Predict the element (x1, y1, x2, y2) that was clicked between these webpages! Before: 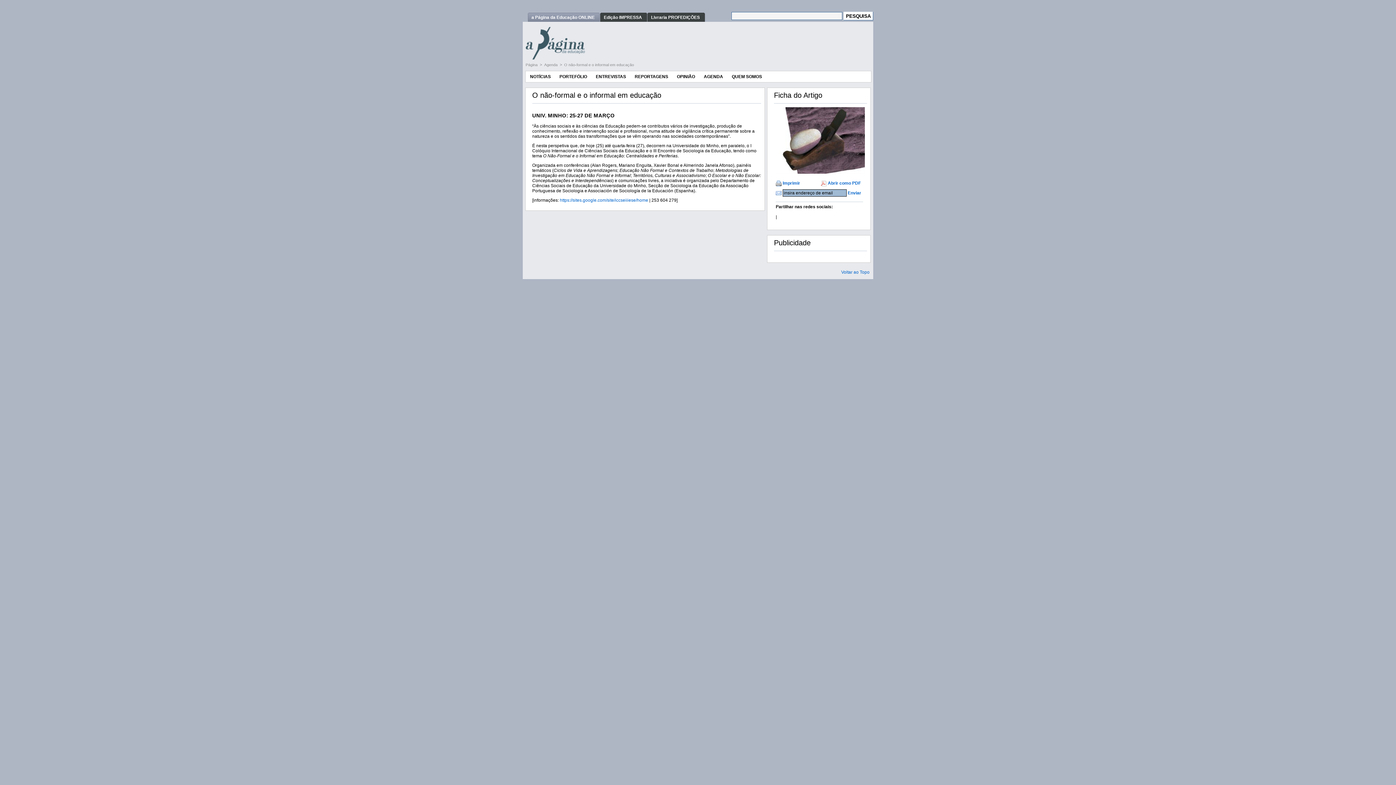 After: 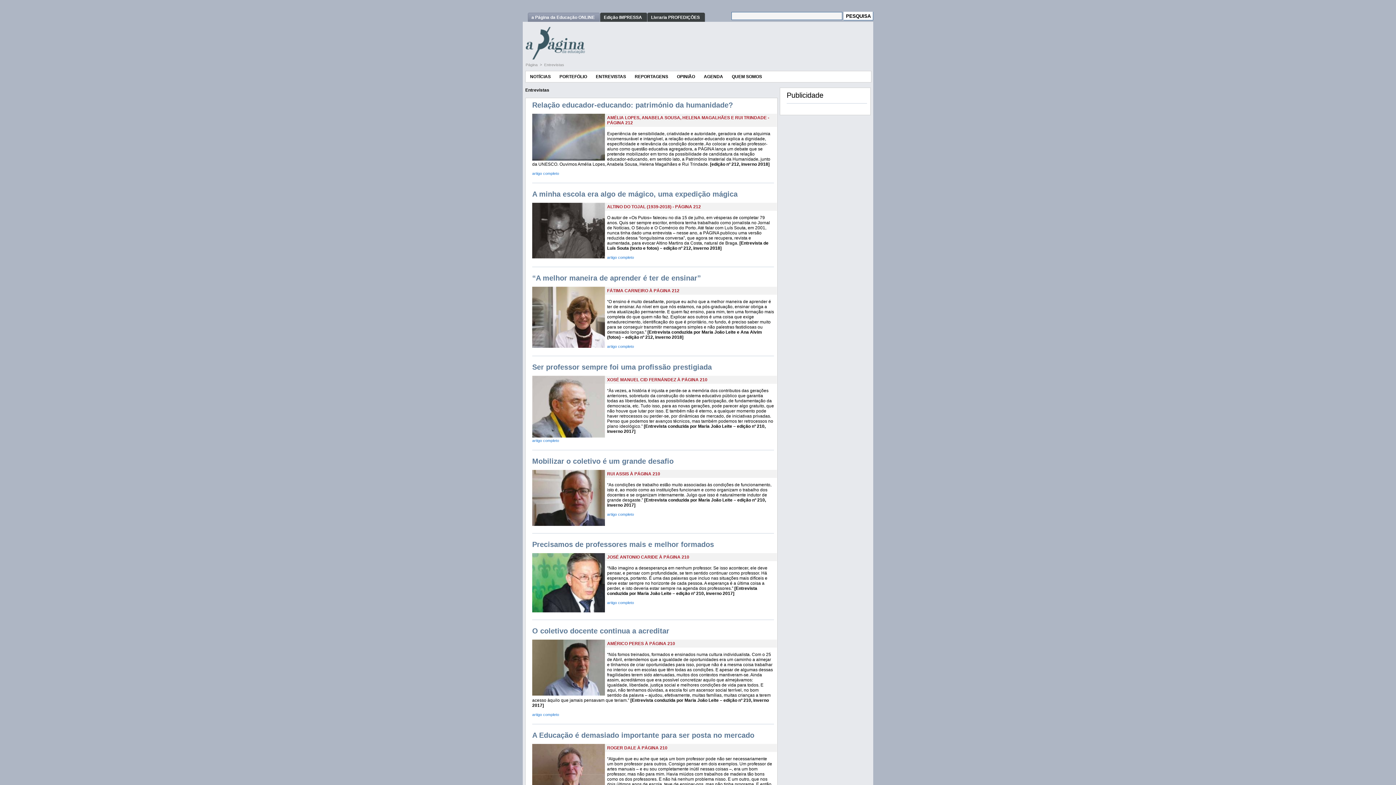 Action: bbox: (591, 71, 630, 82) label: ENTREVISTAS